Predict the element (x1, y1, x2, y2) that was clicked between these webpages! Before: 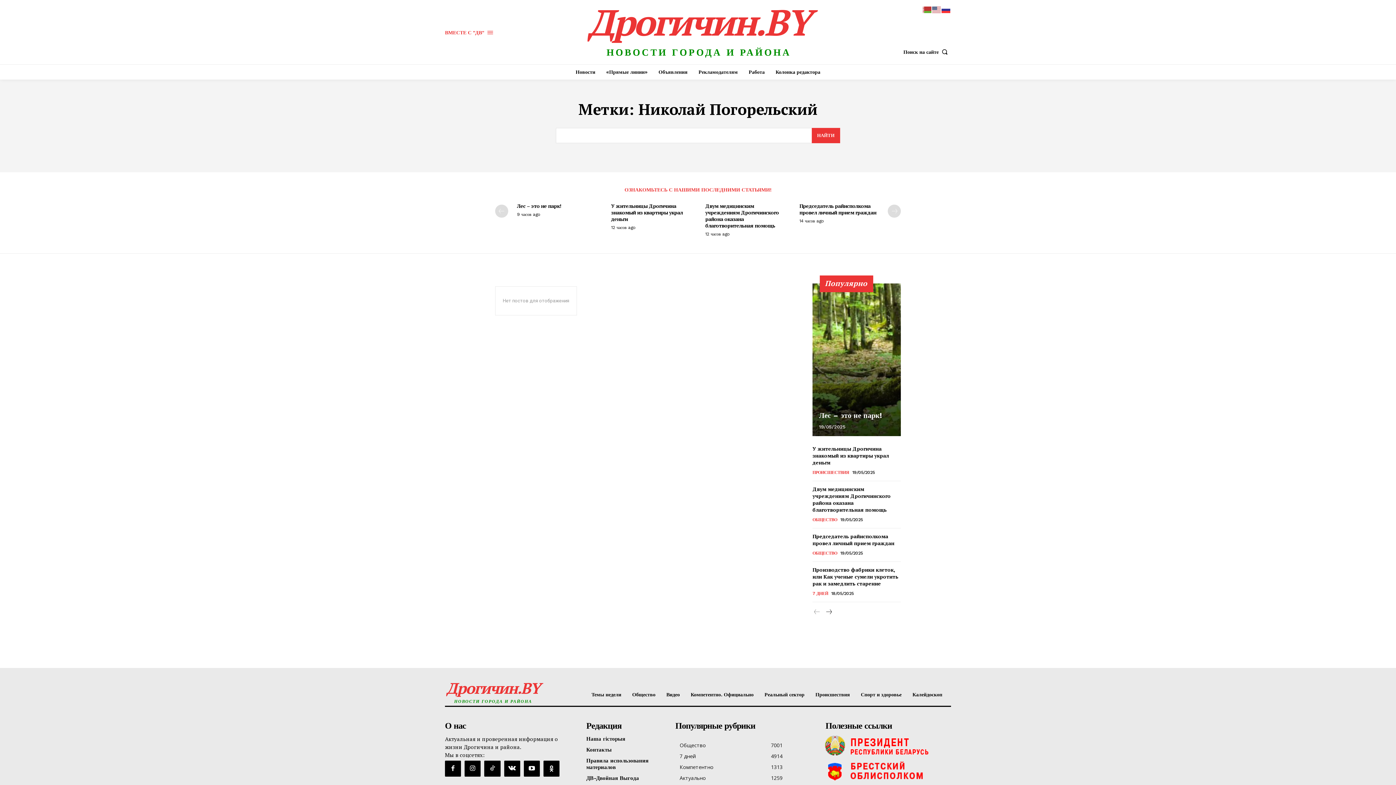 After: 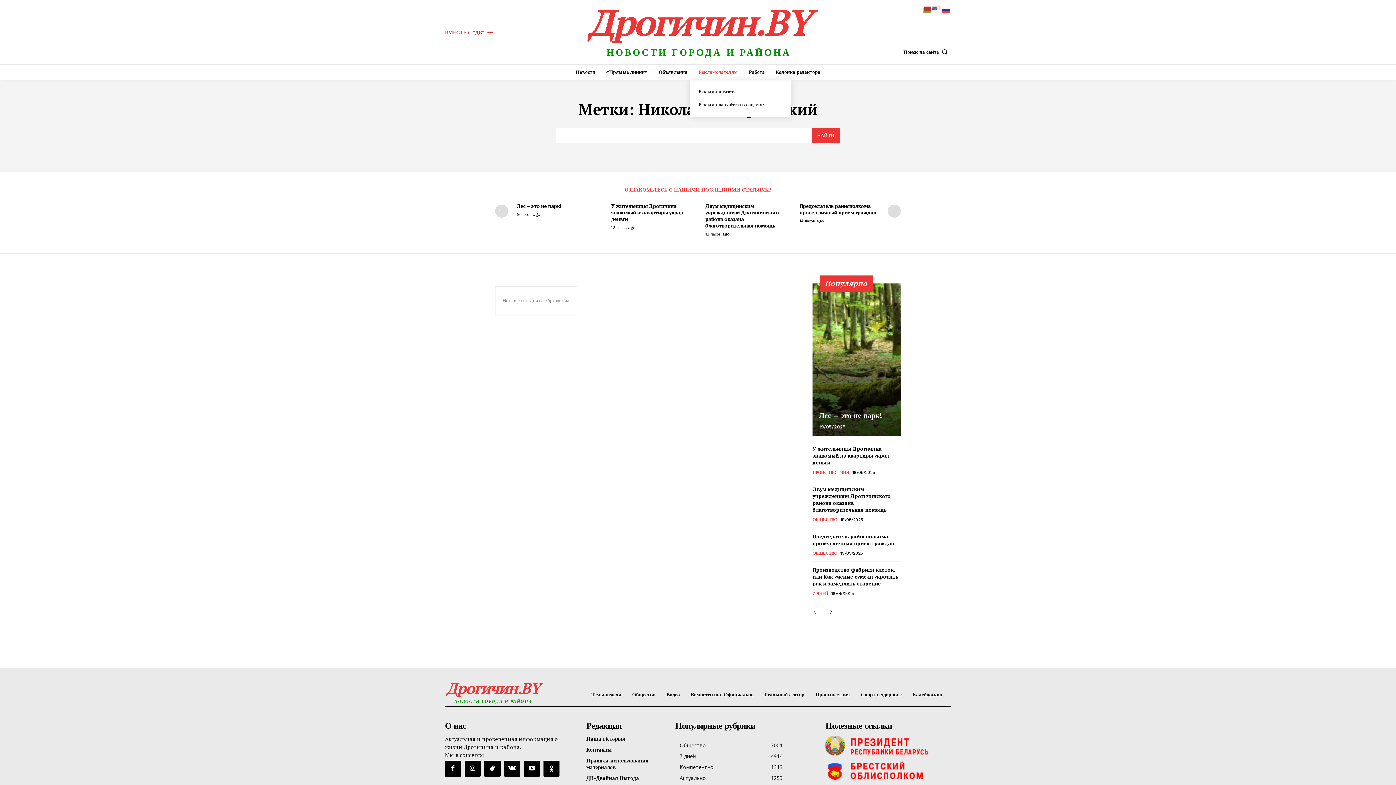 Action: label: Рекламодателям bbox: (695, 64, 741, 79)